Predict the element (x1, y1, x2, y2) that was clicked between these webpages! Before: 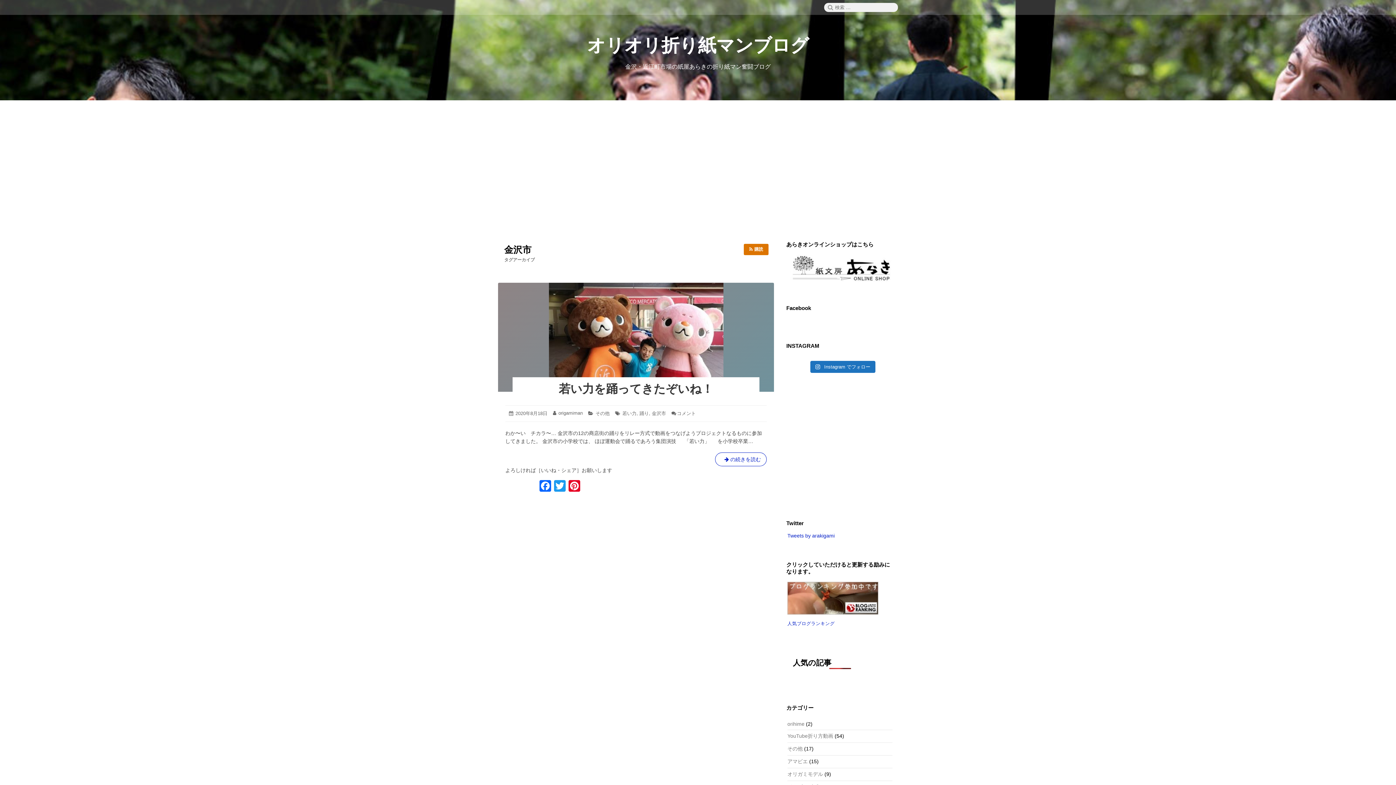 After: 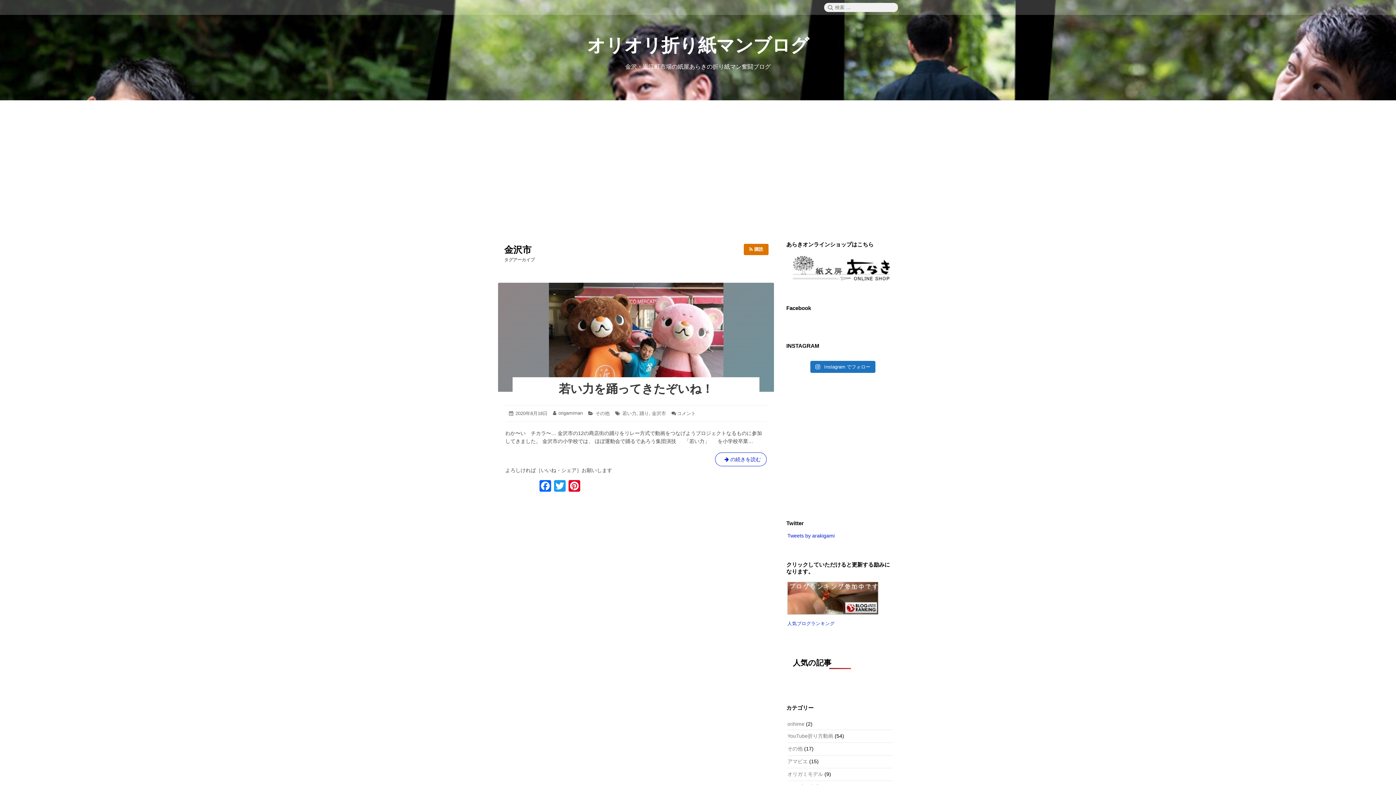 Action: bbox: (787, 582, 892, 614)